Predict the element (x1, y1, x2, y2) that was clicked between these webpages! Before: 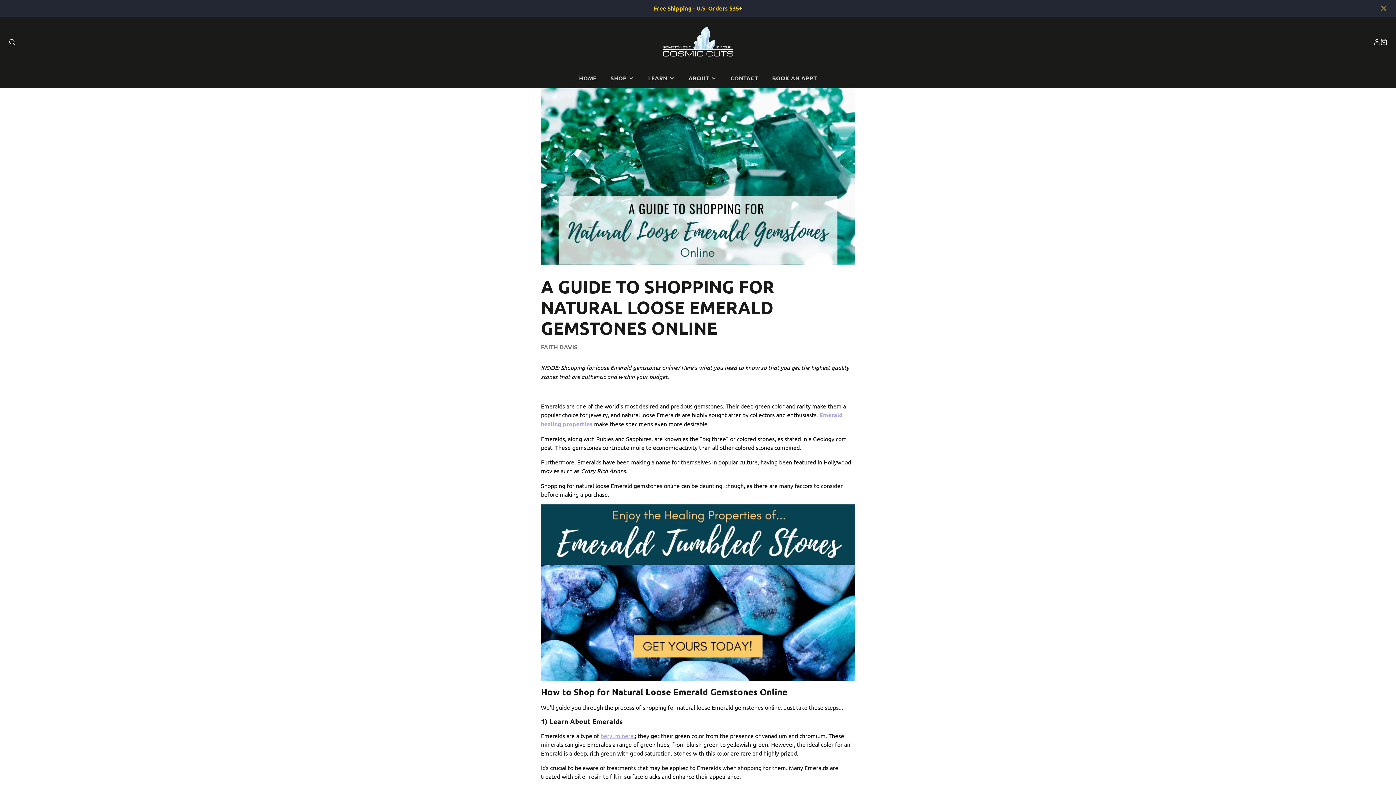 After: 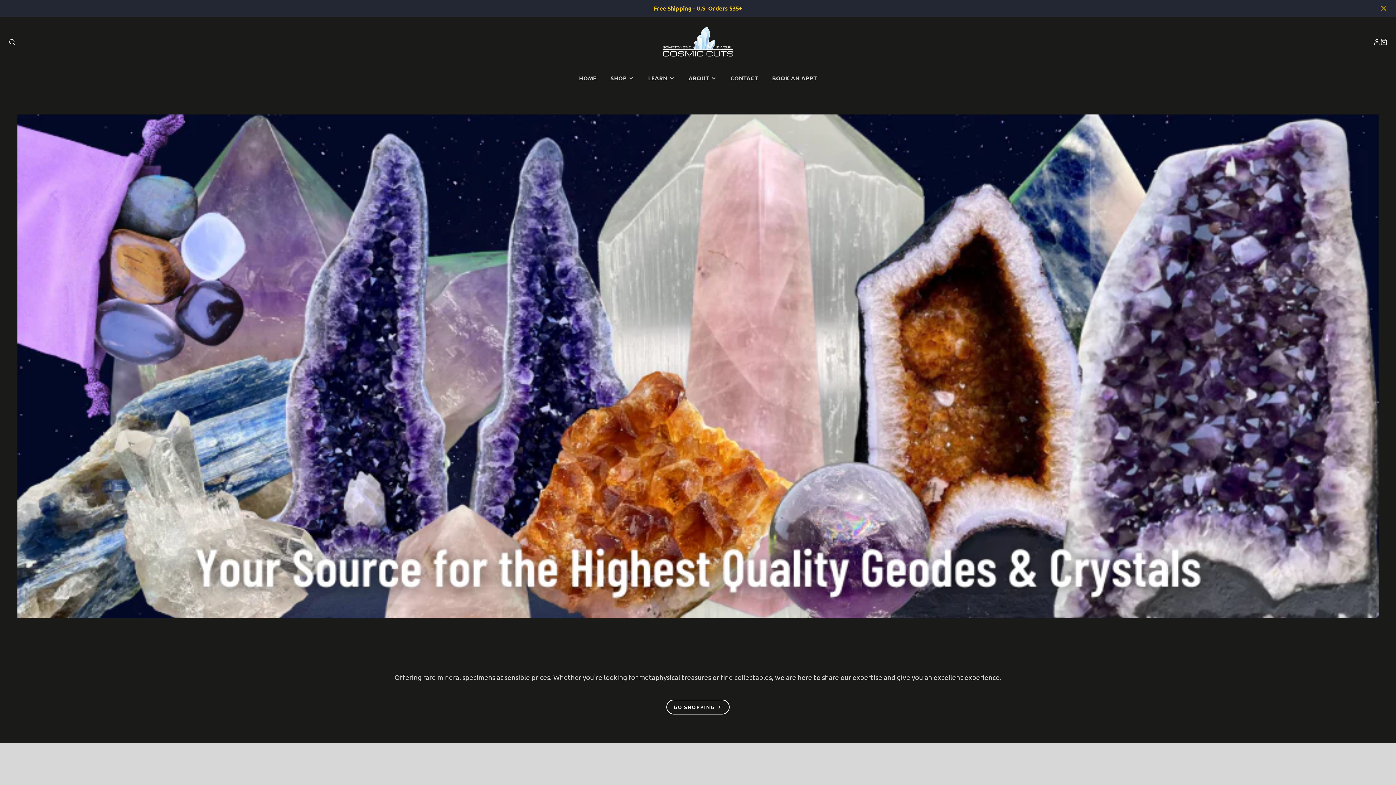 Action: bbox: (572, 68, 603, 88) label: HOME